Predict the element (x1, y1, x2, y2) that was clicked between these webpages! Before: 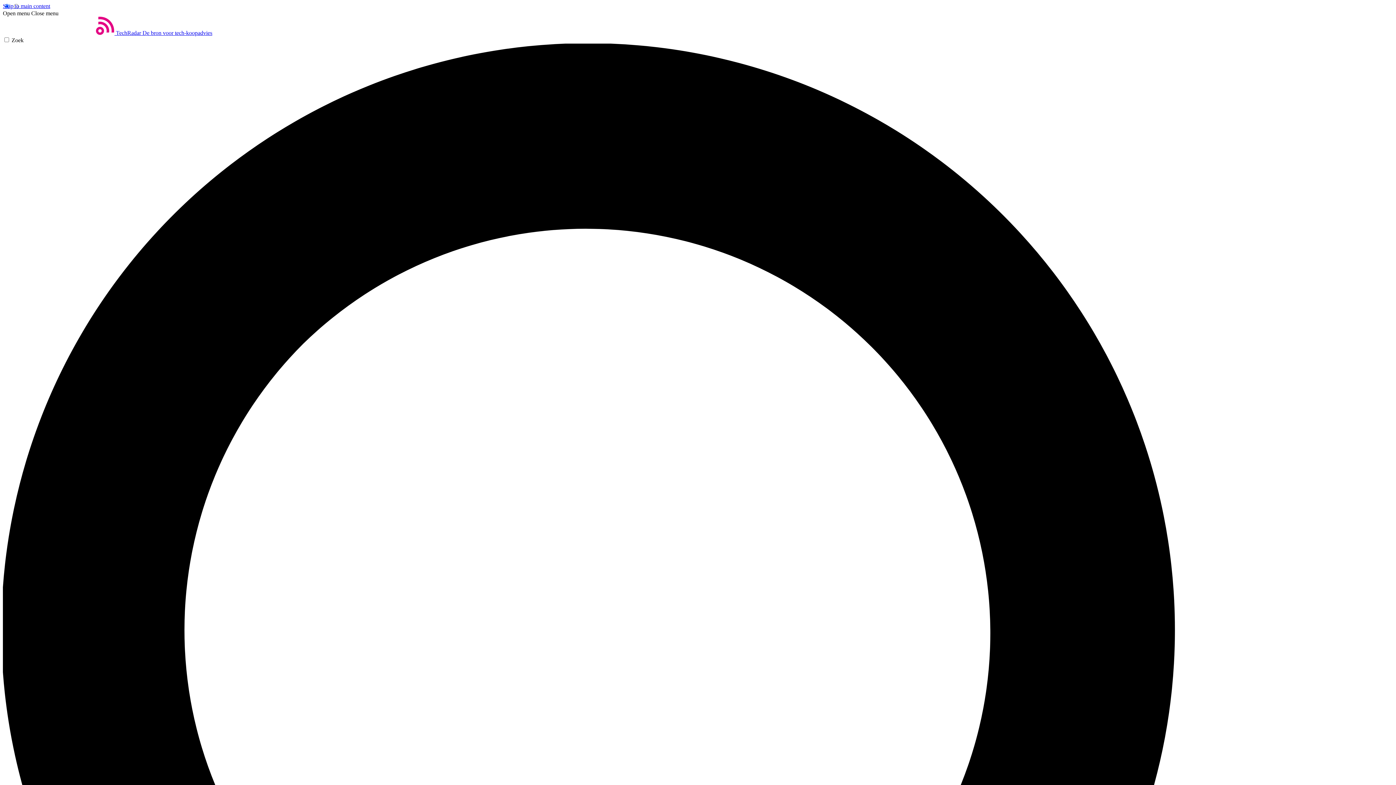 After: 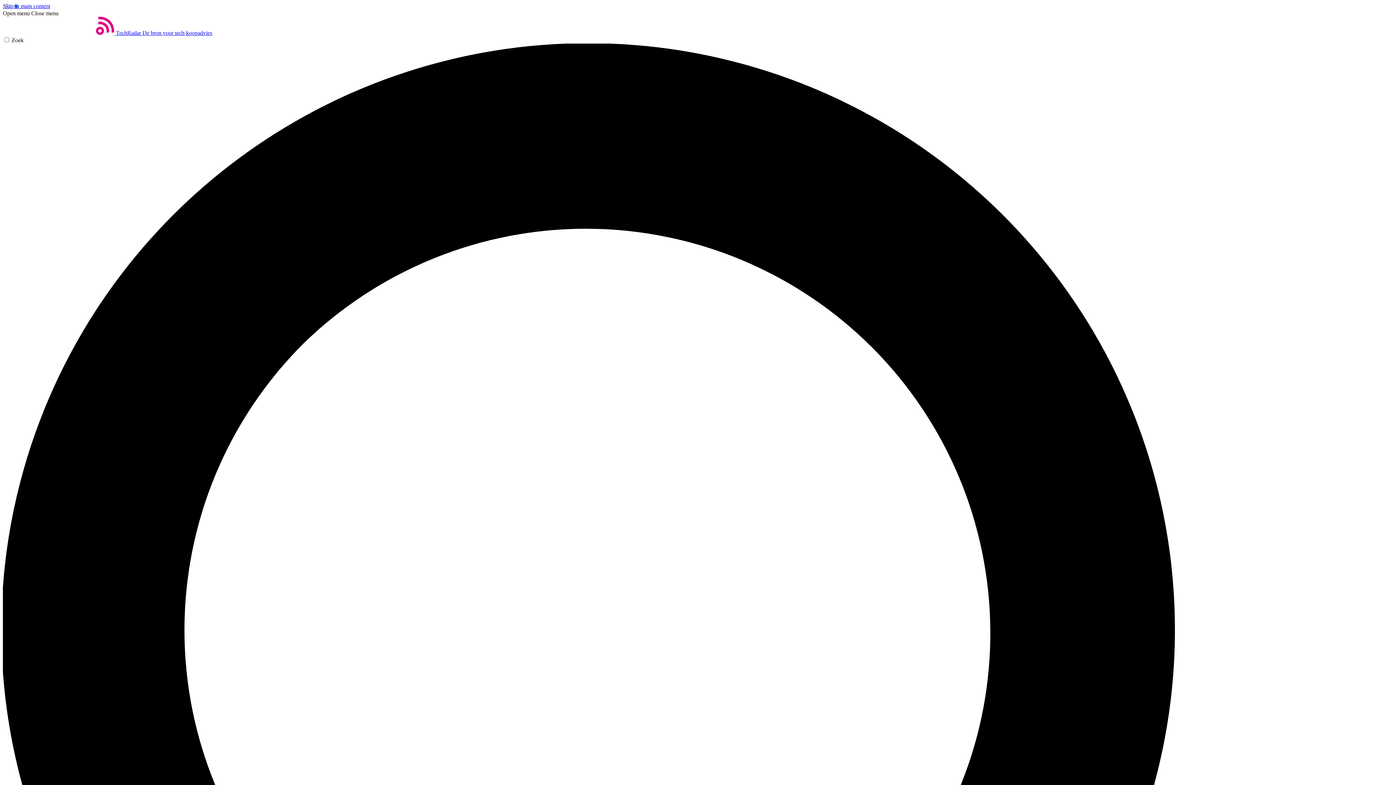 Action: label: Open menu bbox: (2, 10, 29, 16)